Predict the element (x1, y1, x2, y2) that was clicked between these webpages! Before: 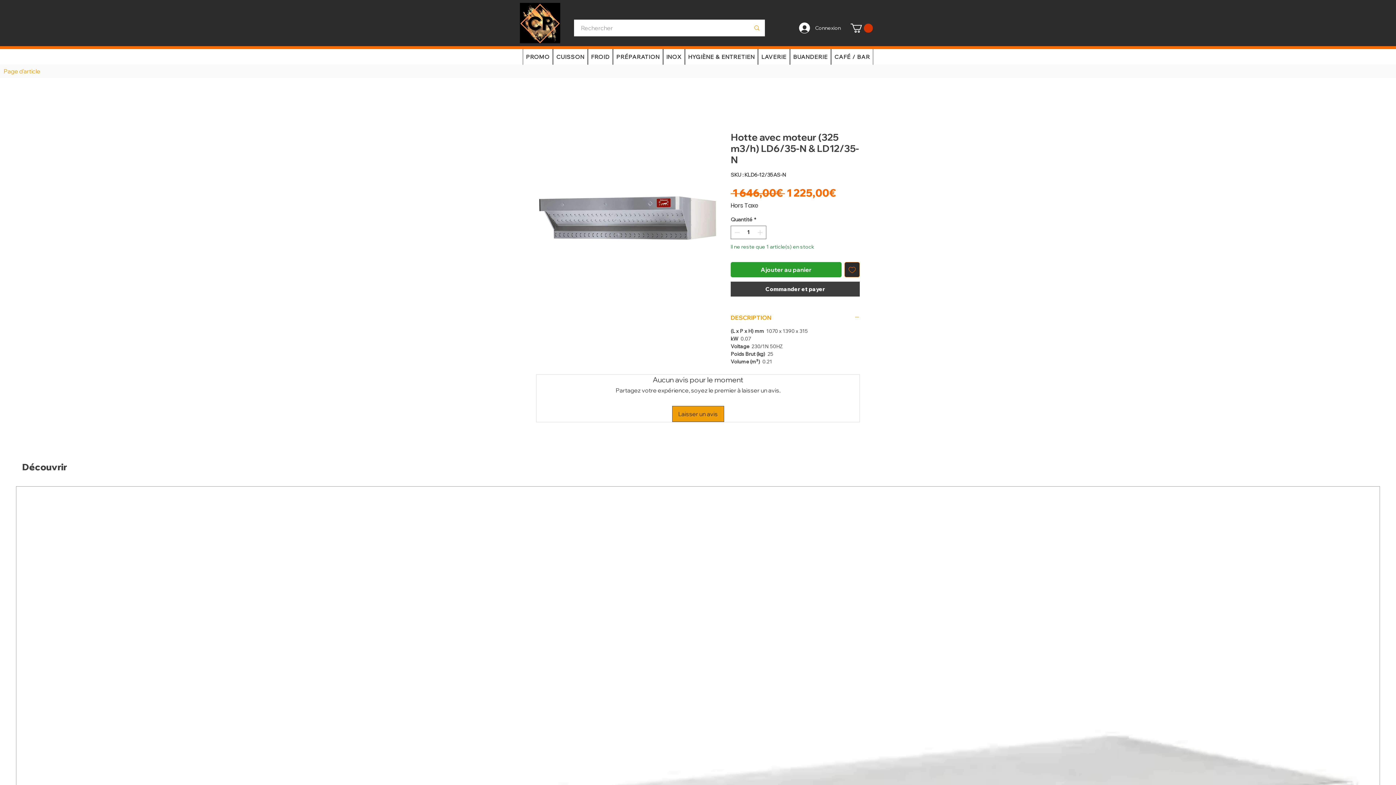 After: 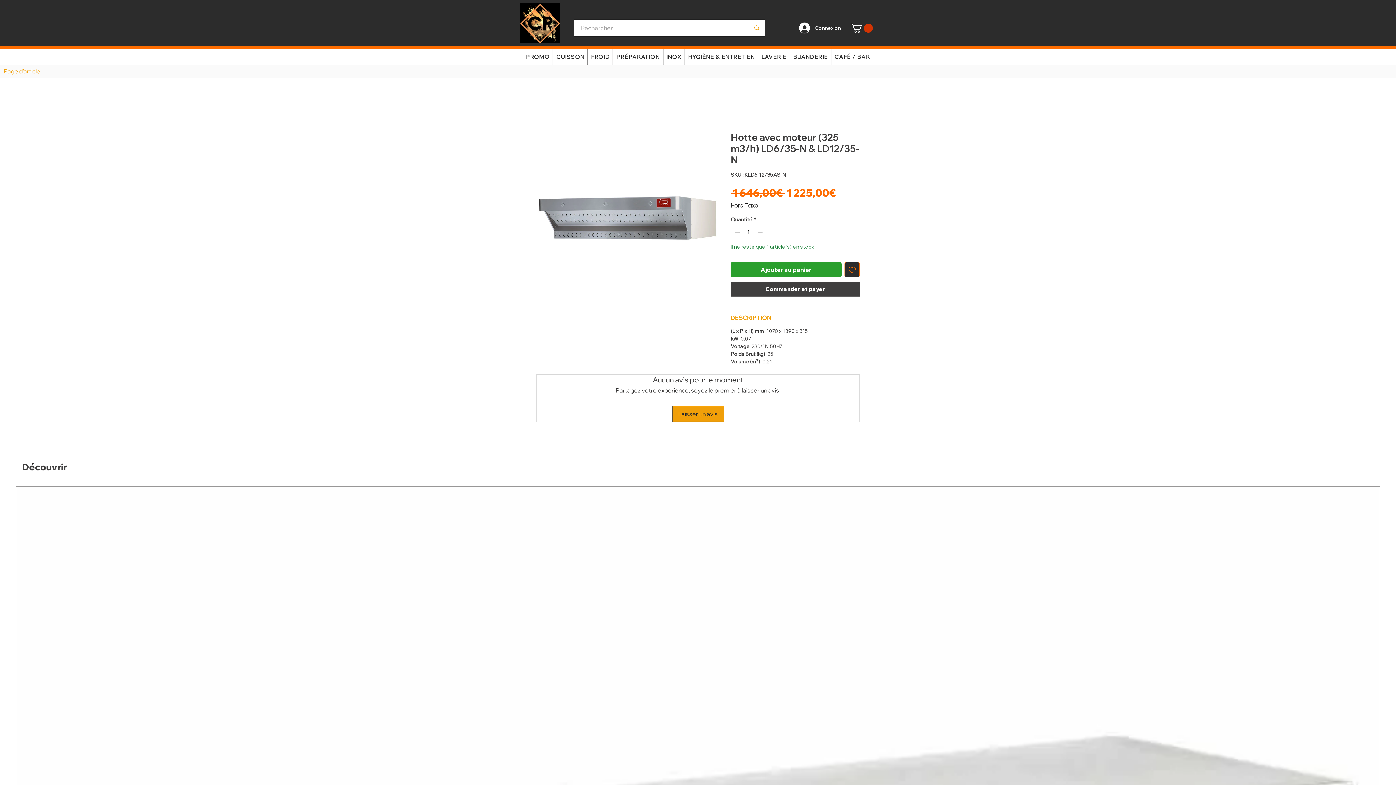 Action: bbox: (758, 49, 790, 64) label: LAVERIE